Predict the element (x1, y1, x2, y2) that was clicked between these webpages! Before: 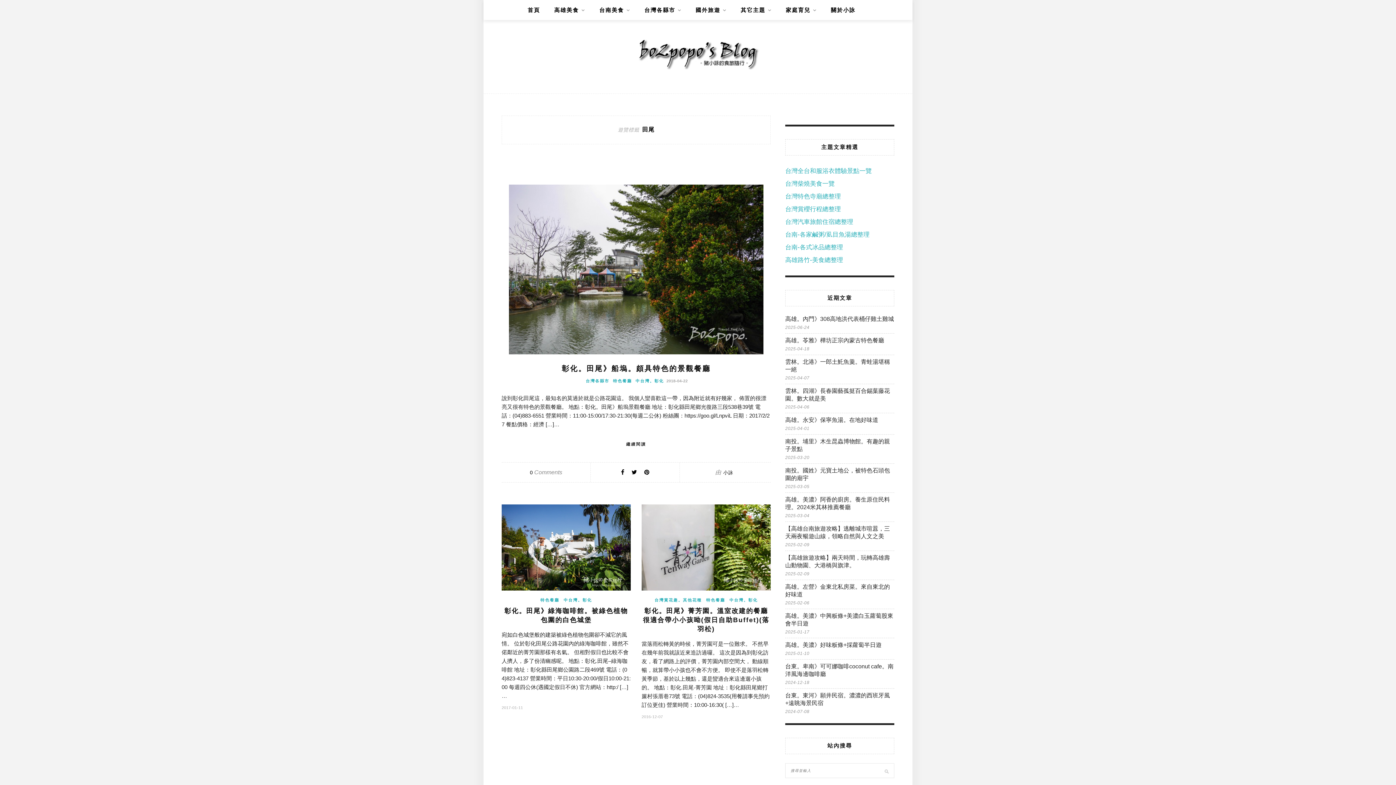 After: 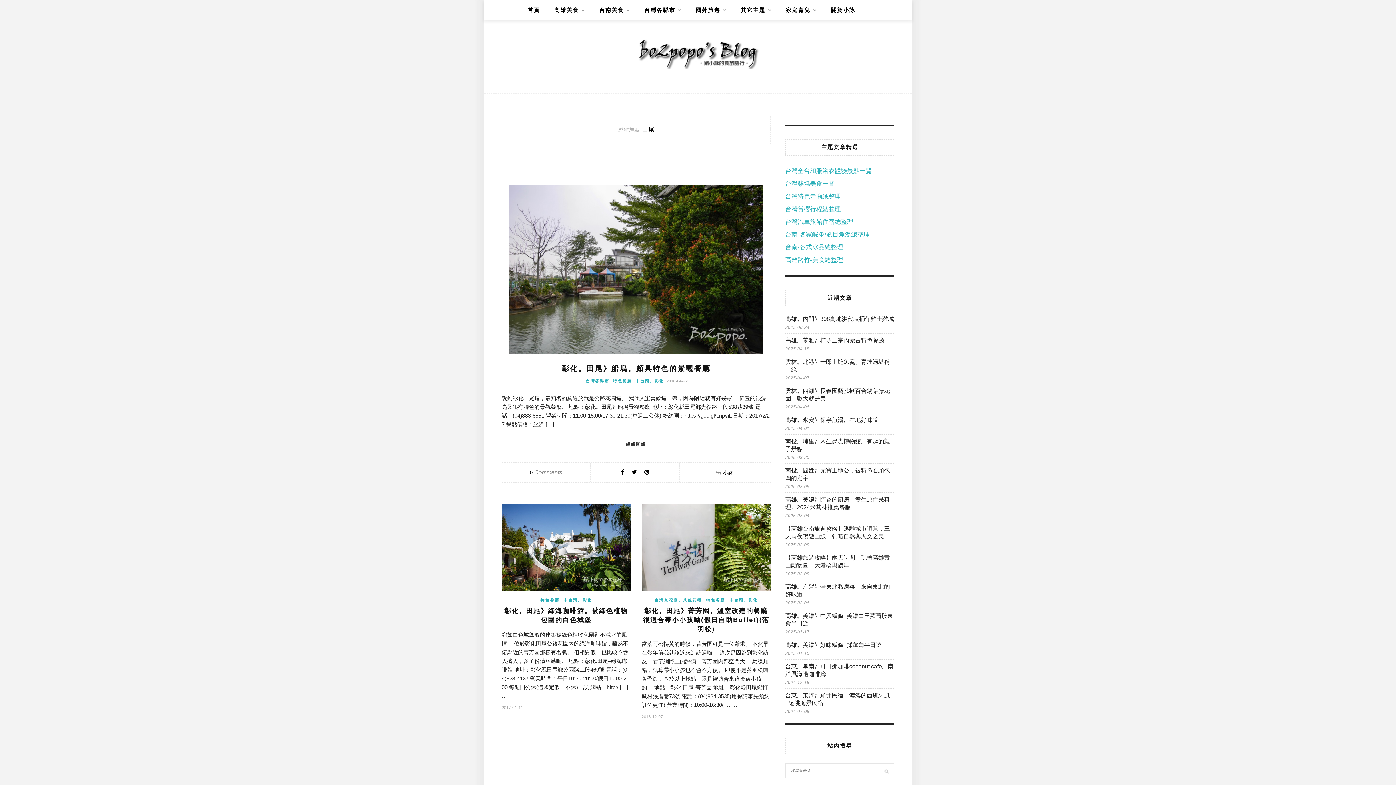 Action: label: 台南-各式冰品總整理 bbox: (785, 244, 843, 250)